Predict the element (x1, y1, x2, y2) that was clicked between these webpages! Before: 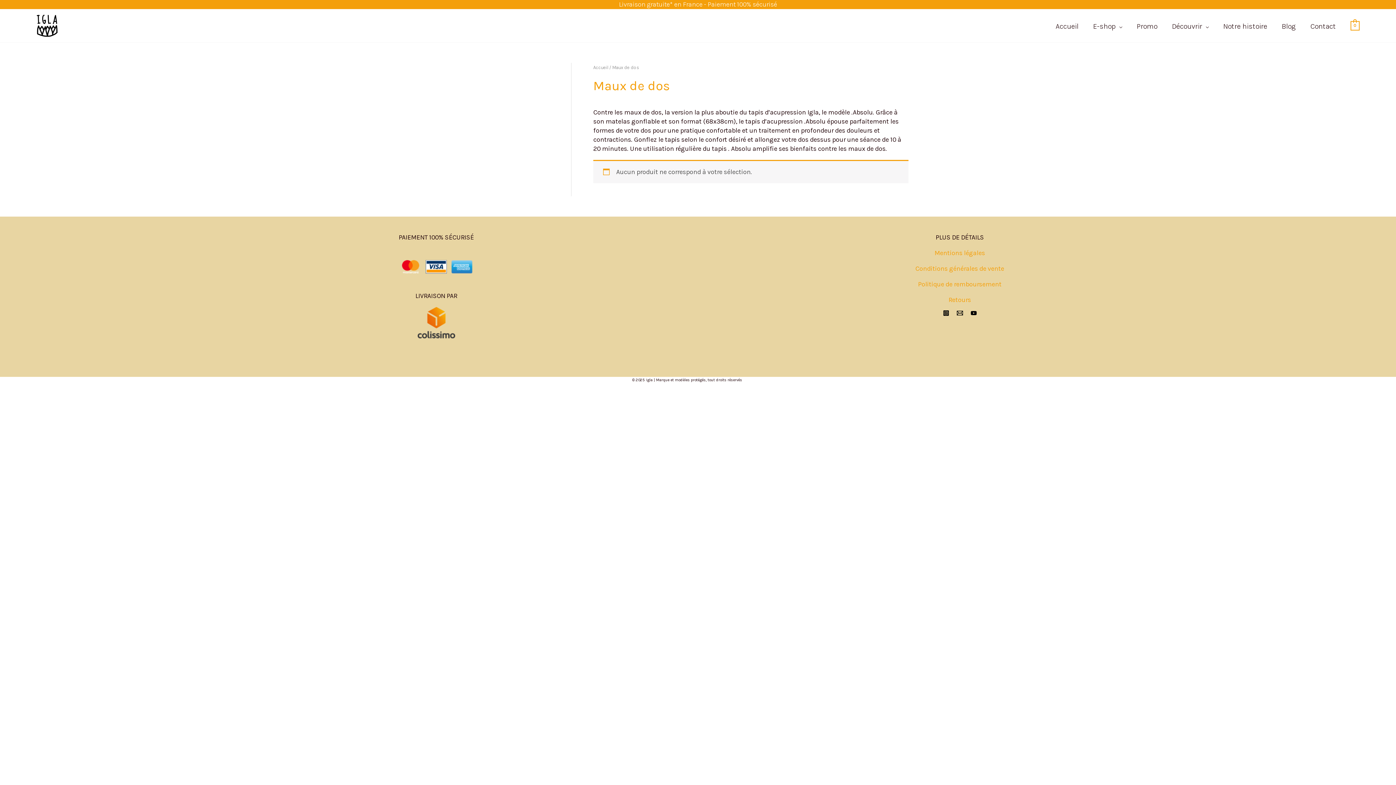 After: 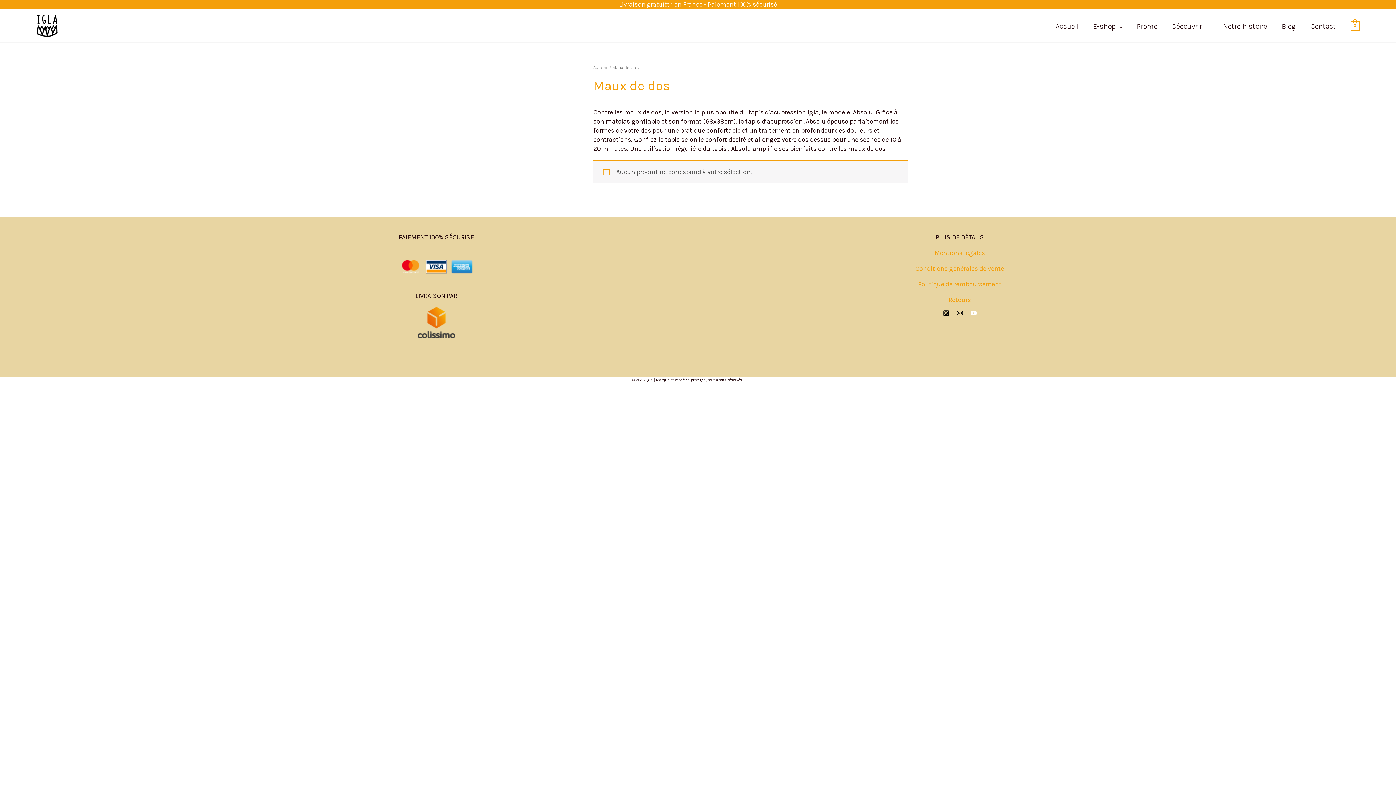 Action: label: YouTube bbox: (970, 310, 976, 316)